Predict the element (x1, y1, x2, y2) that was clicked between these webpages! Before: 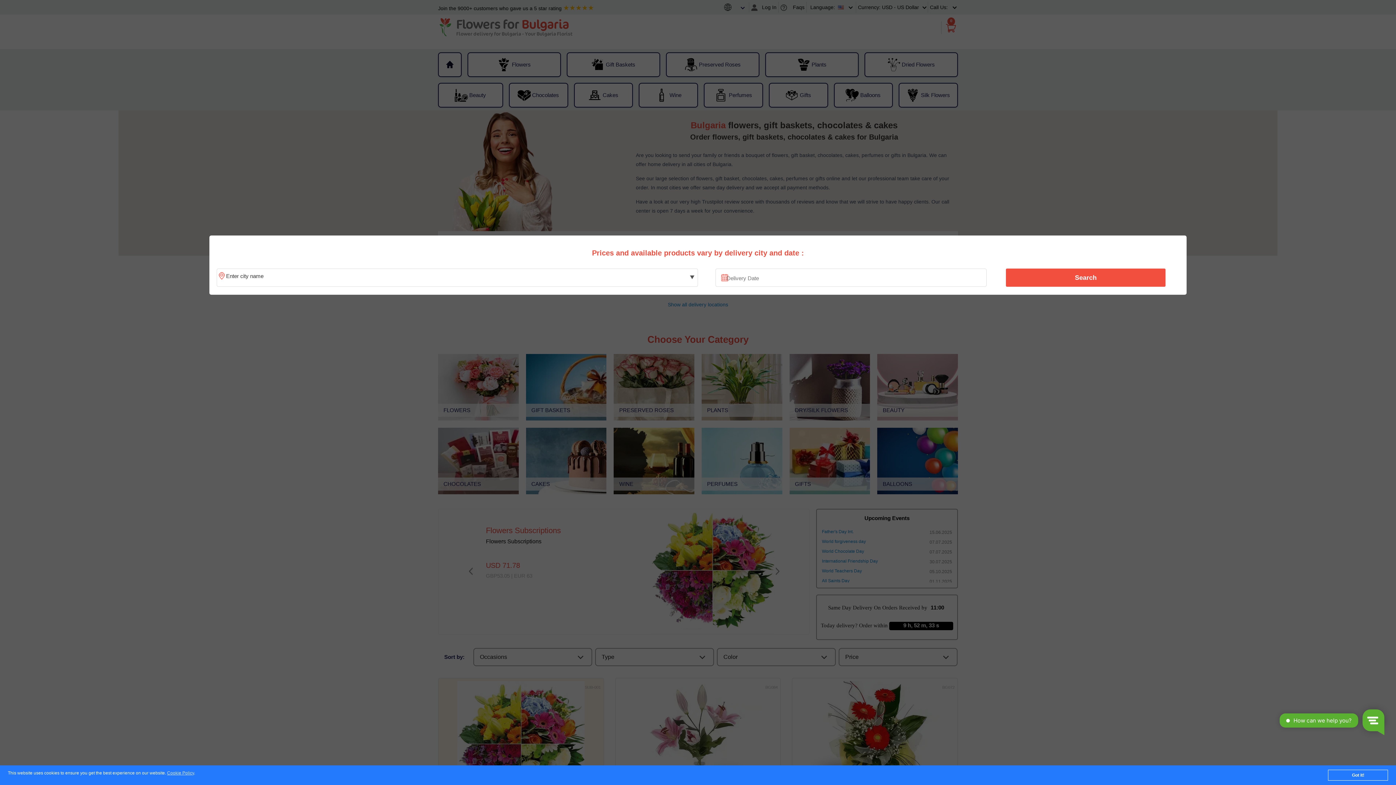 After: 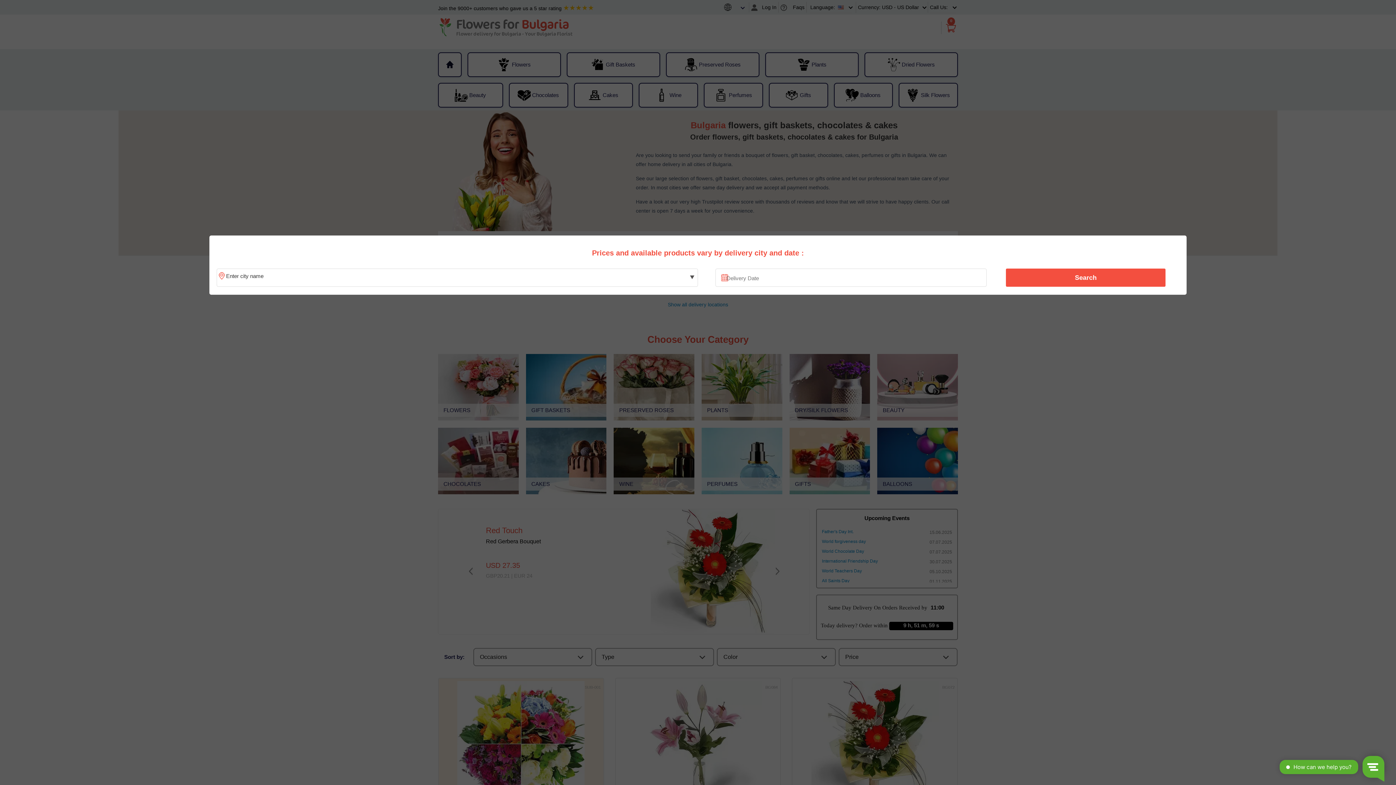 Action: label: Got it! bbox: (1328, 770, 1388, 781)